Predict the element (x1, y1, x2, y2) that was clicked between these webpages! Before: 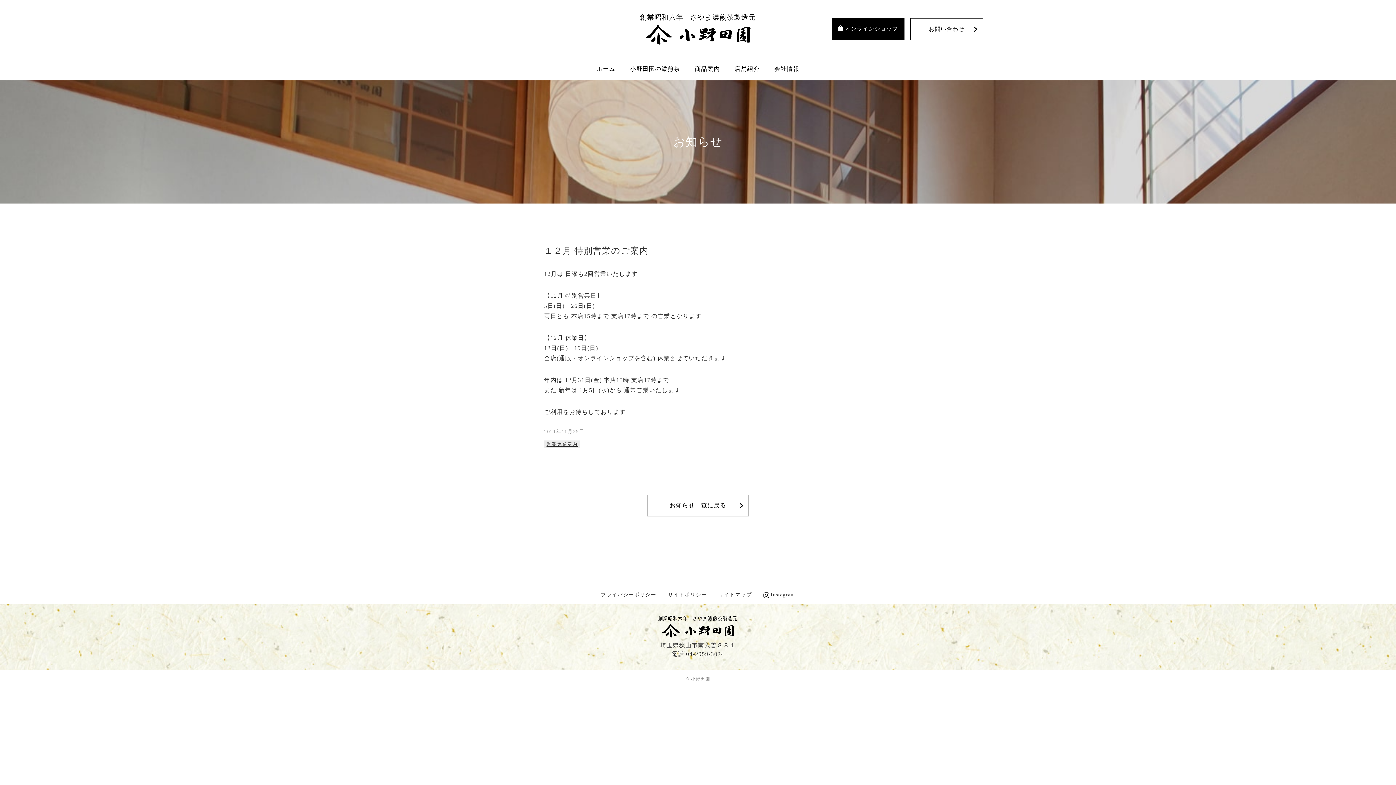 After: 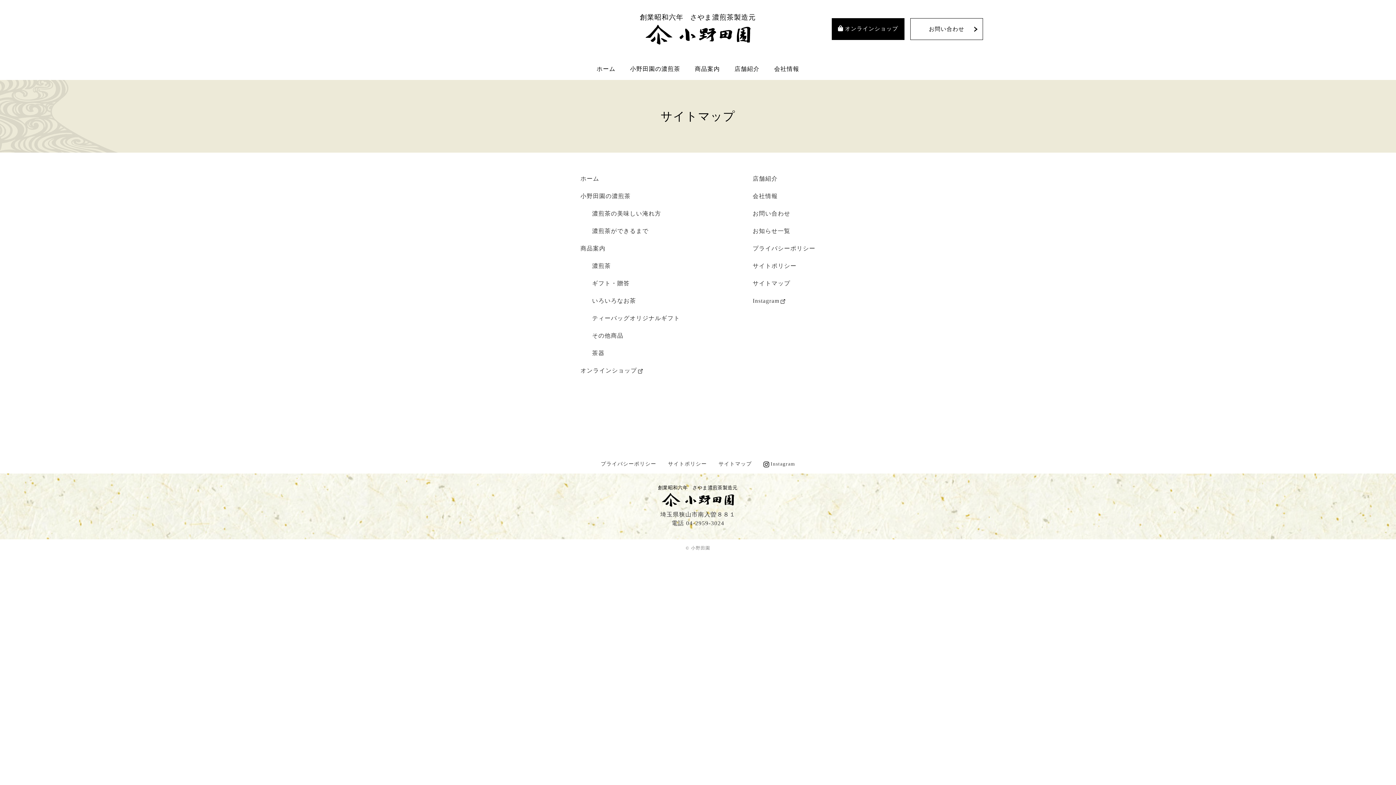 Action: label: サイトマップ bbox: (712, 586, 757, 604)